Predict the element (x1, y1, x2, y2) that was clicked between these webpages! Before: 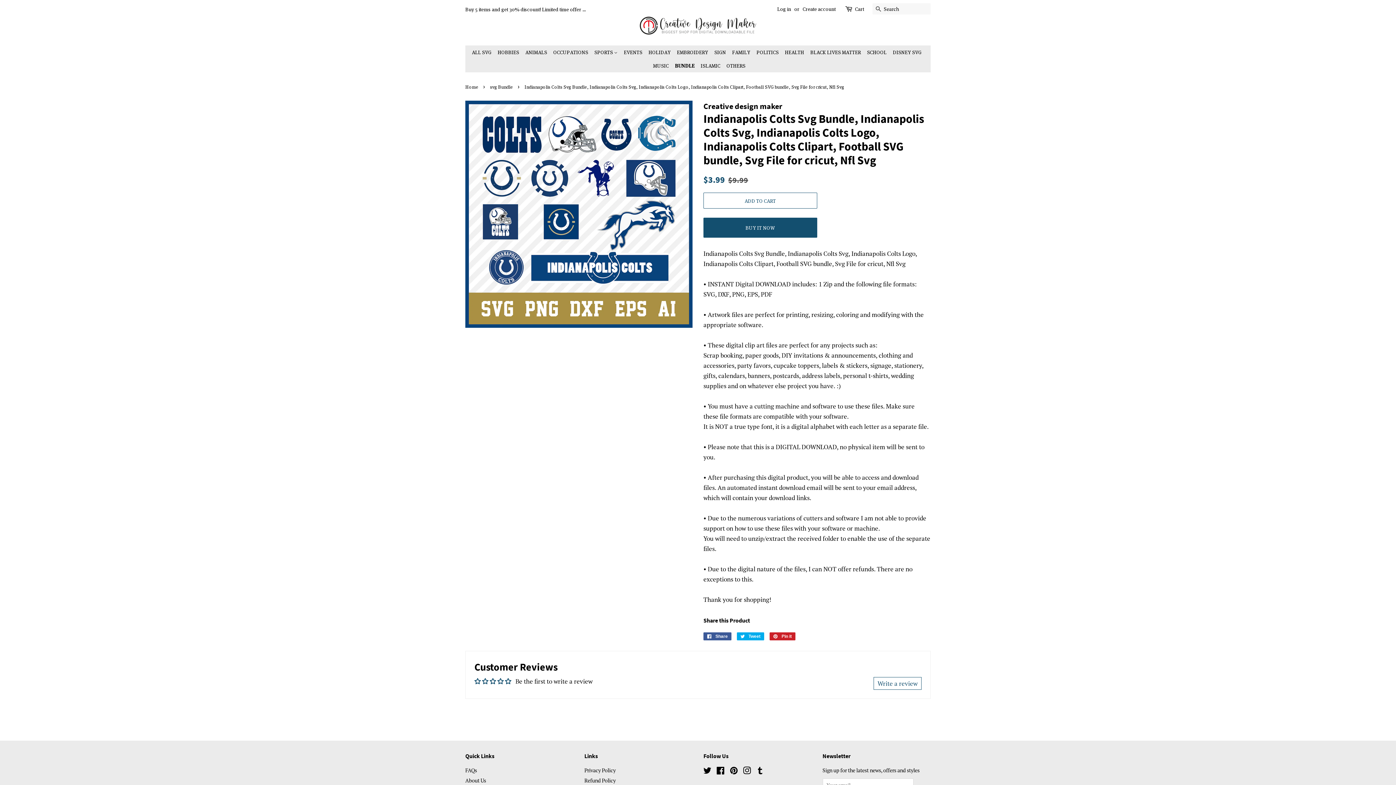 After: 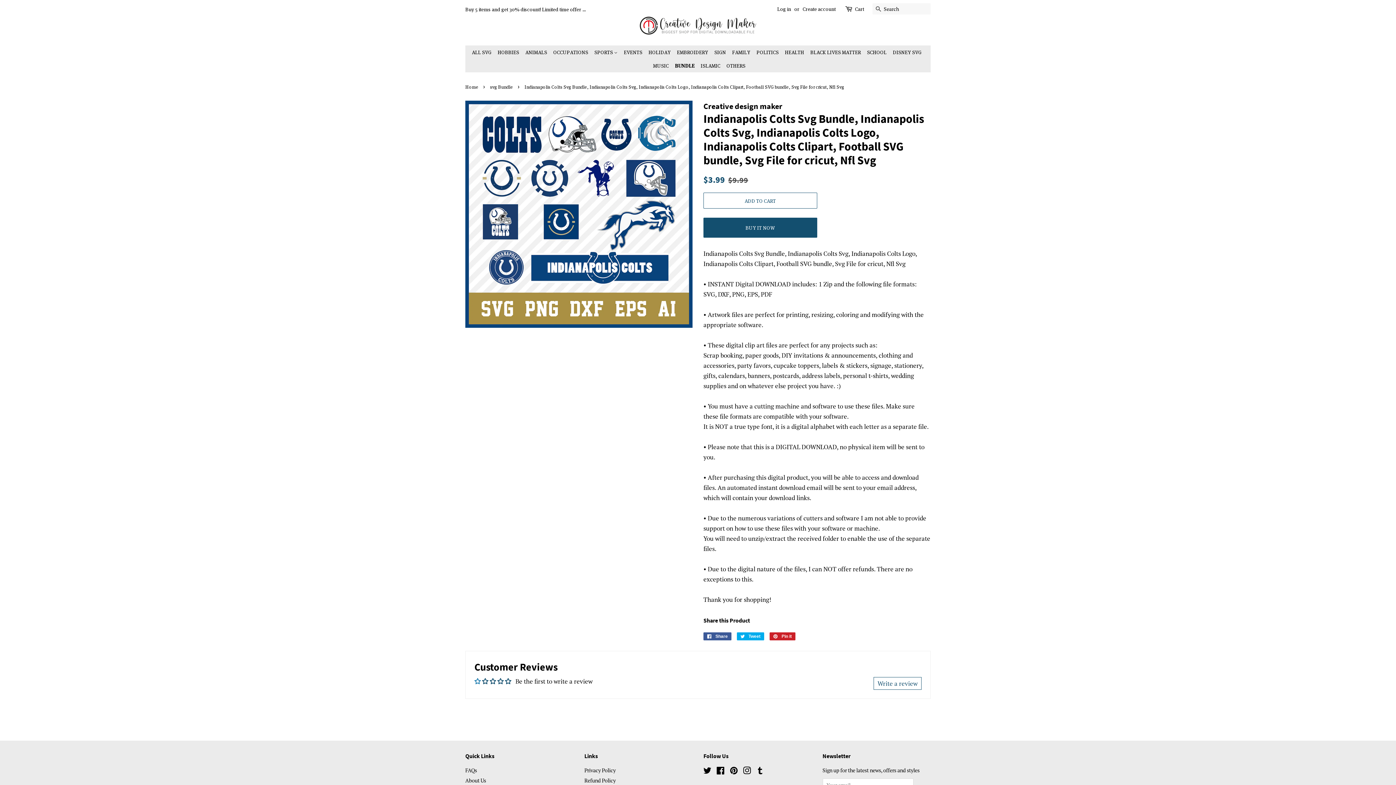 Action: bbox: (474, 678, 482, 684)